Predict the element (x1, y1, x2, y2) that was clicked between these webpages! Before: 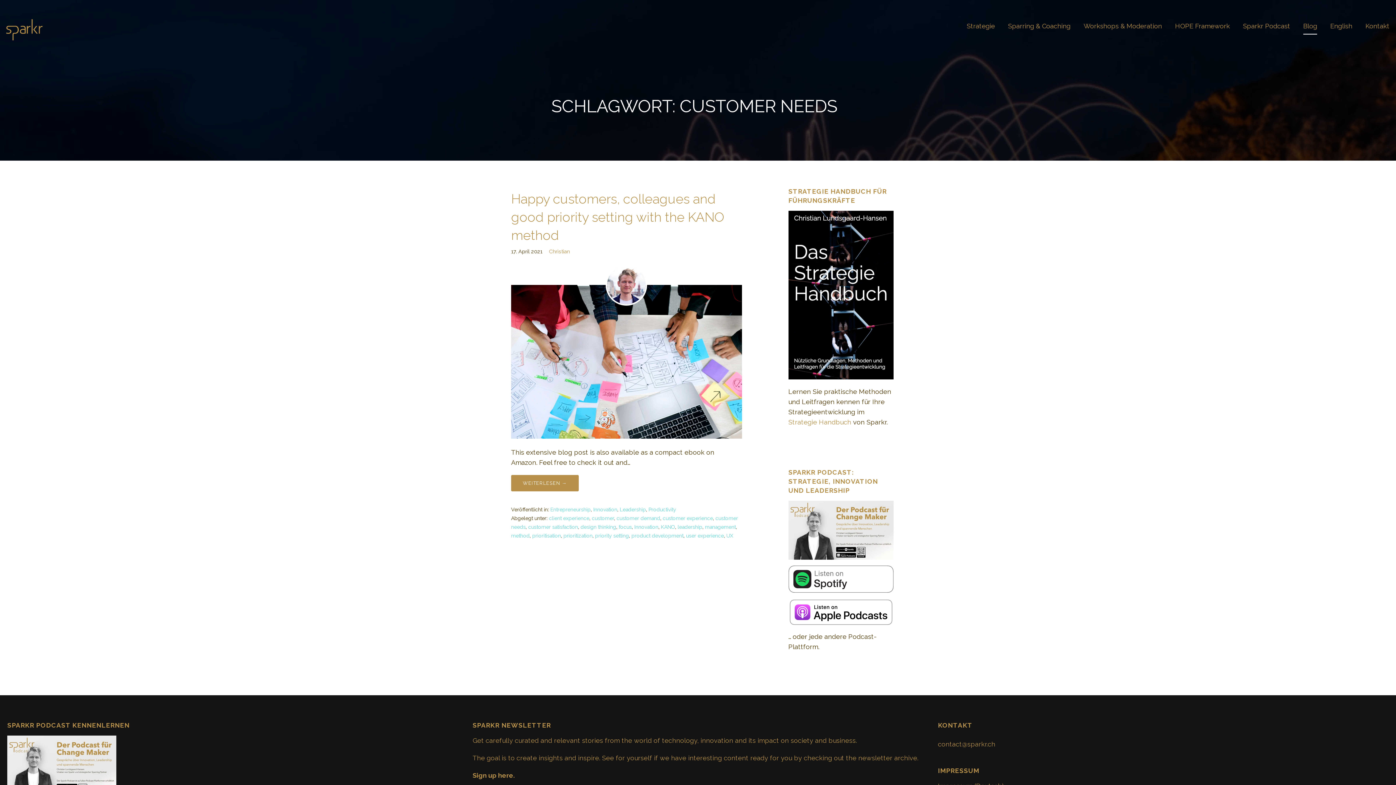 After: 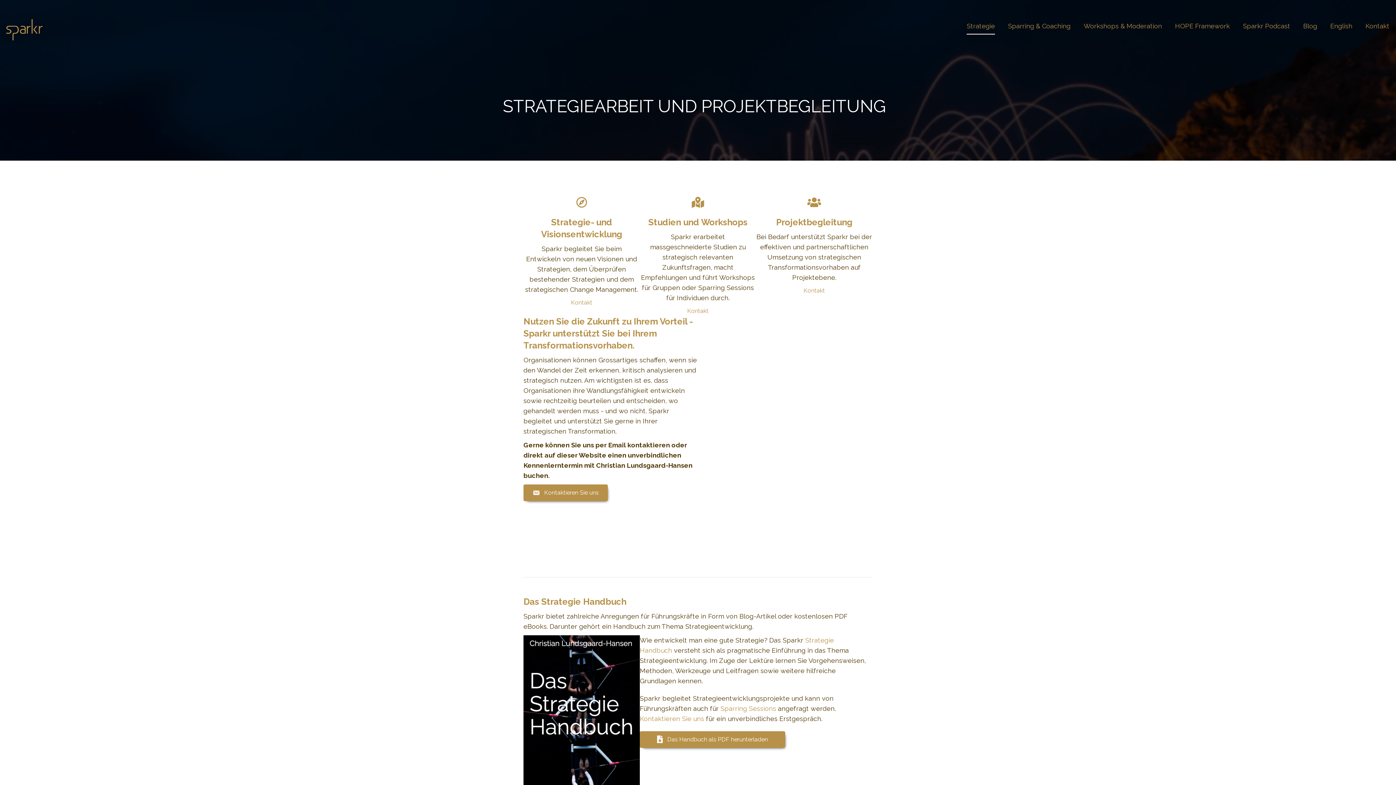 Action: bbox: (967, 18, 995, 34) label: Strategie